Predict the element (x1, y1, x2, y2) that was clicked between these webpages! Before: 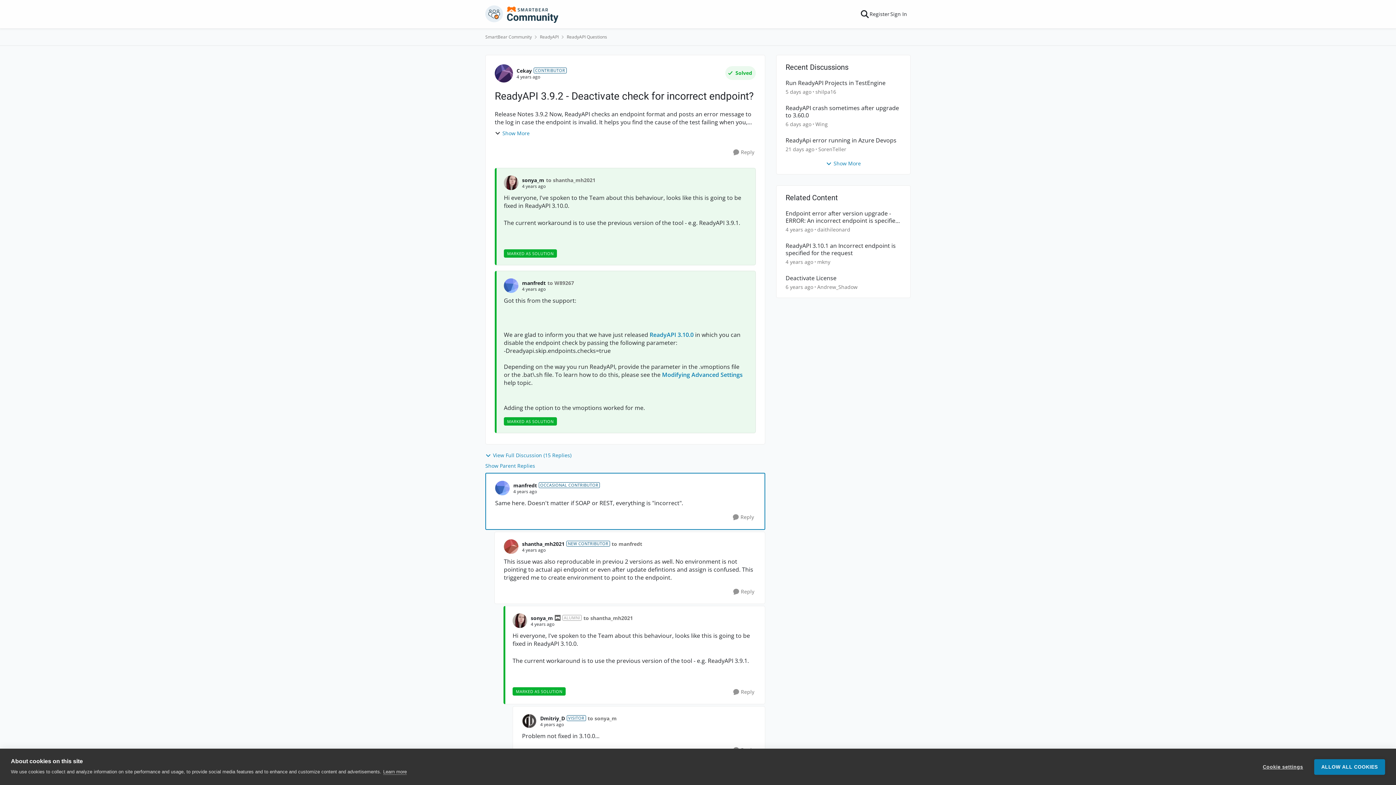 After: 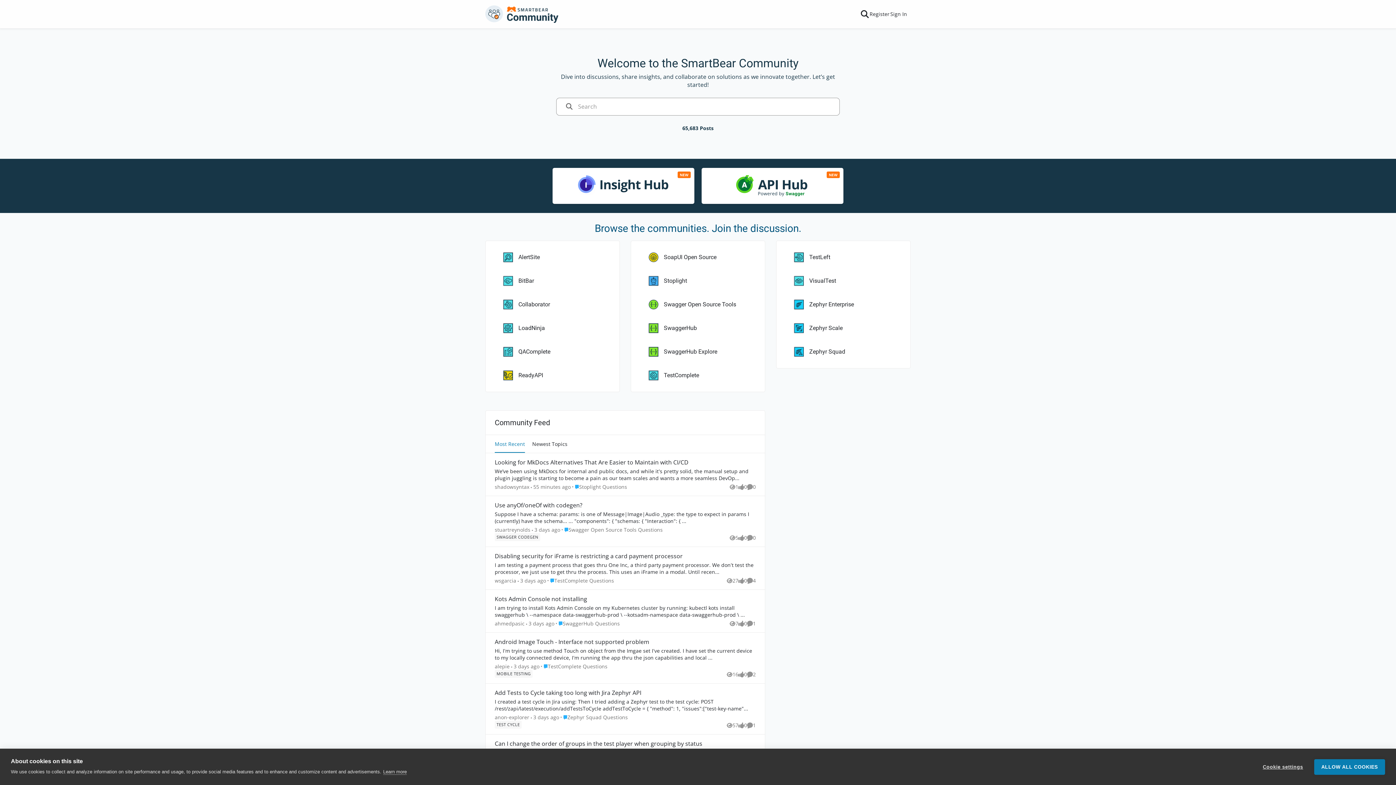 Action: bbox: (485, 5, 559, 22)